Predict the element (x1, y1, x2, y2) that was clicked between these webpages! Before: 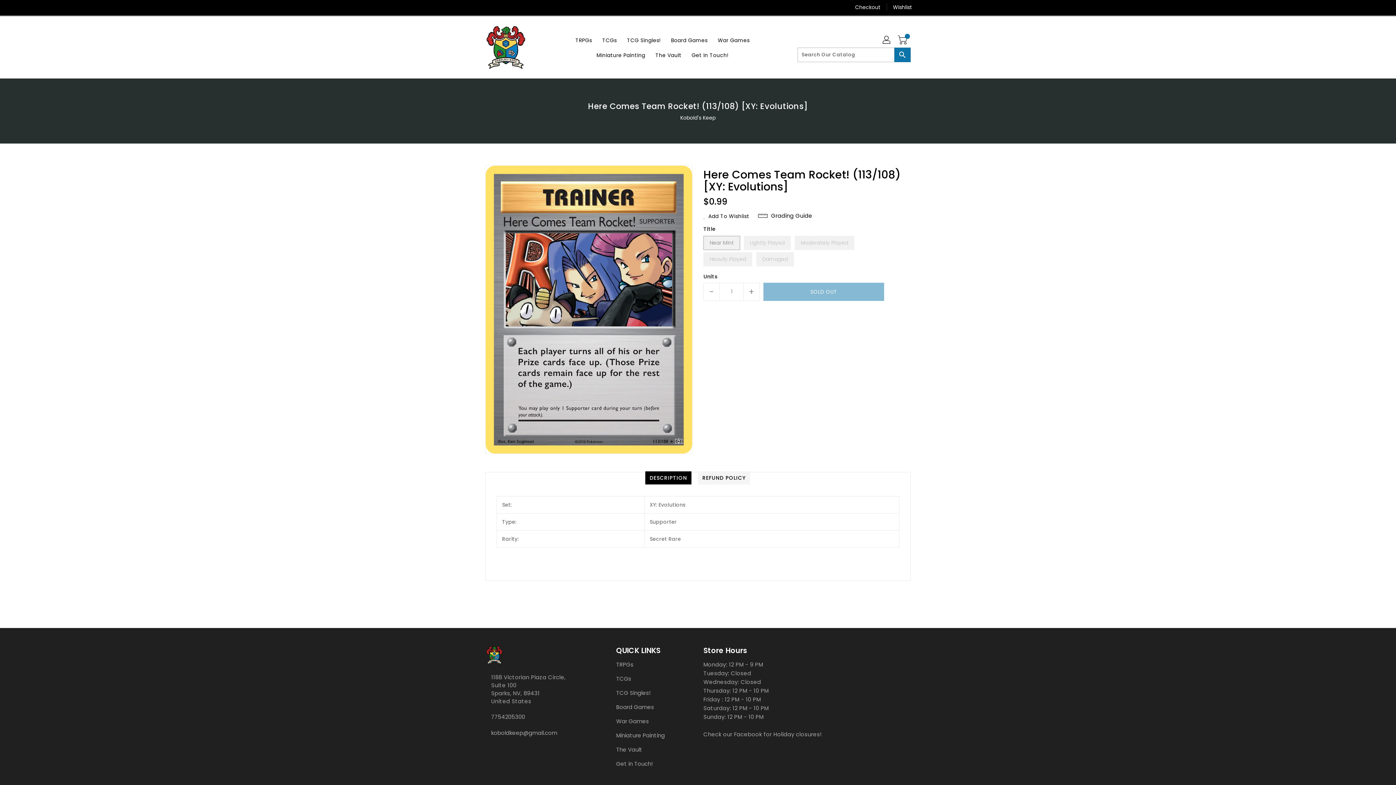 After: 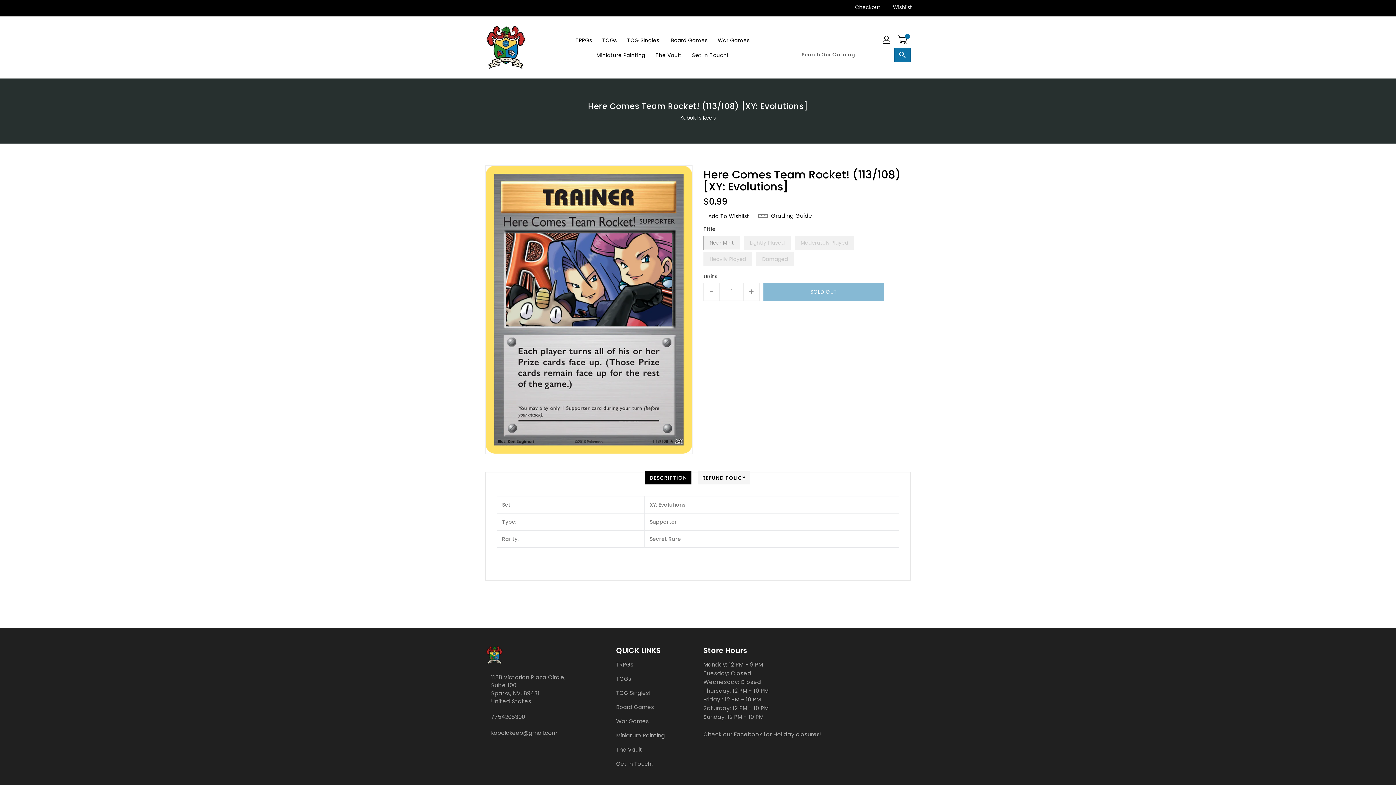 Action: bbox: (503, 745, 507, 753)